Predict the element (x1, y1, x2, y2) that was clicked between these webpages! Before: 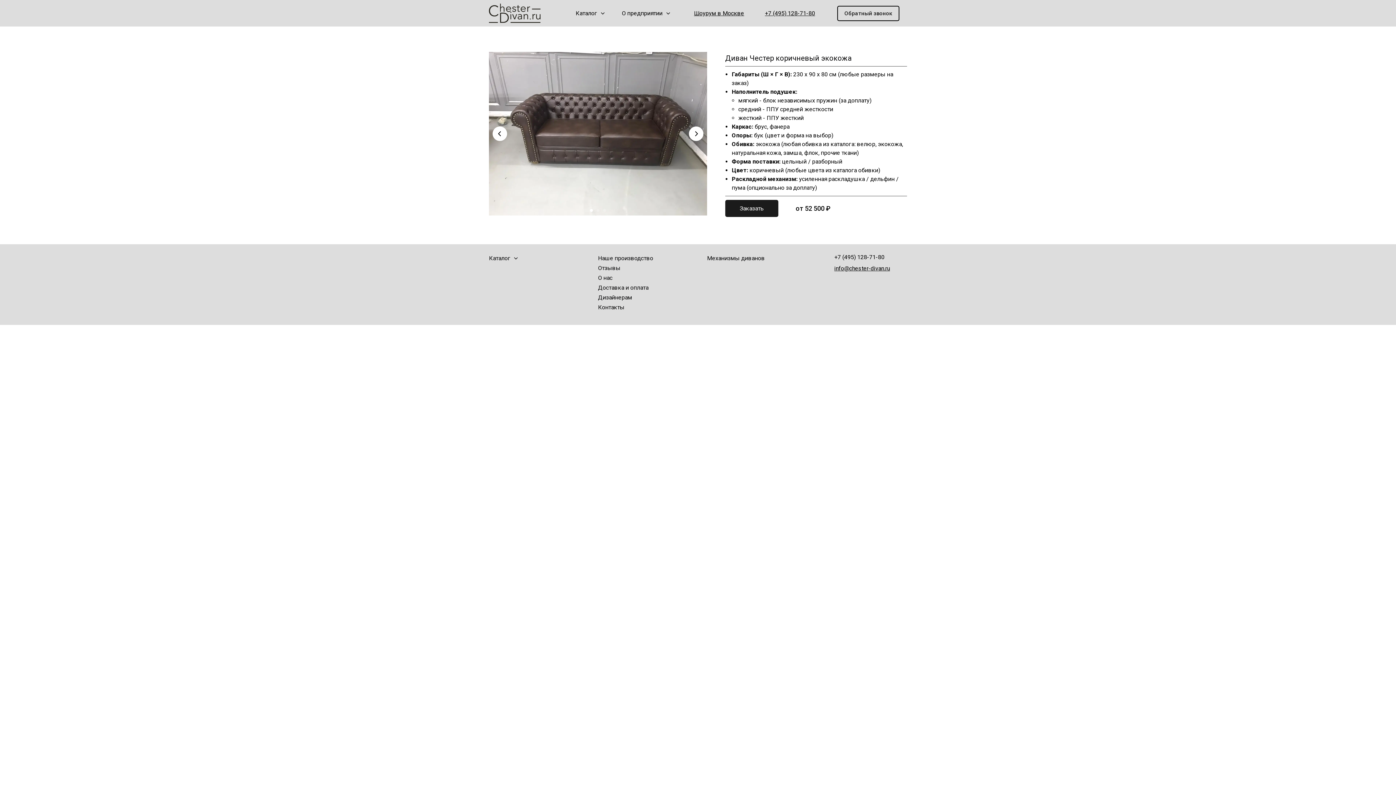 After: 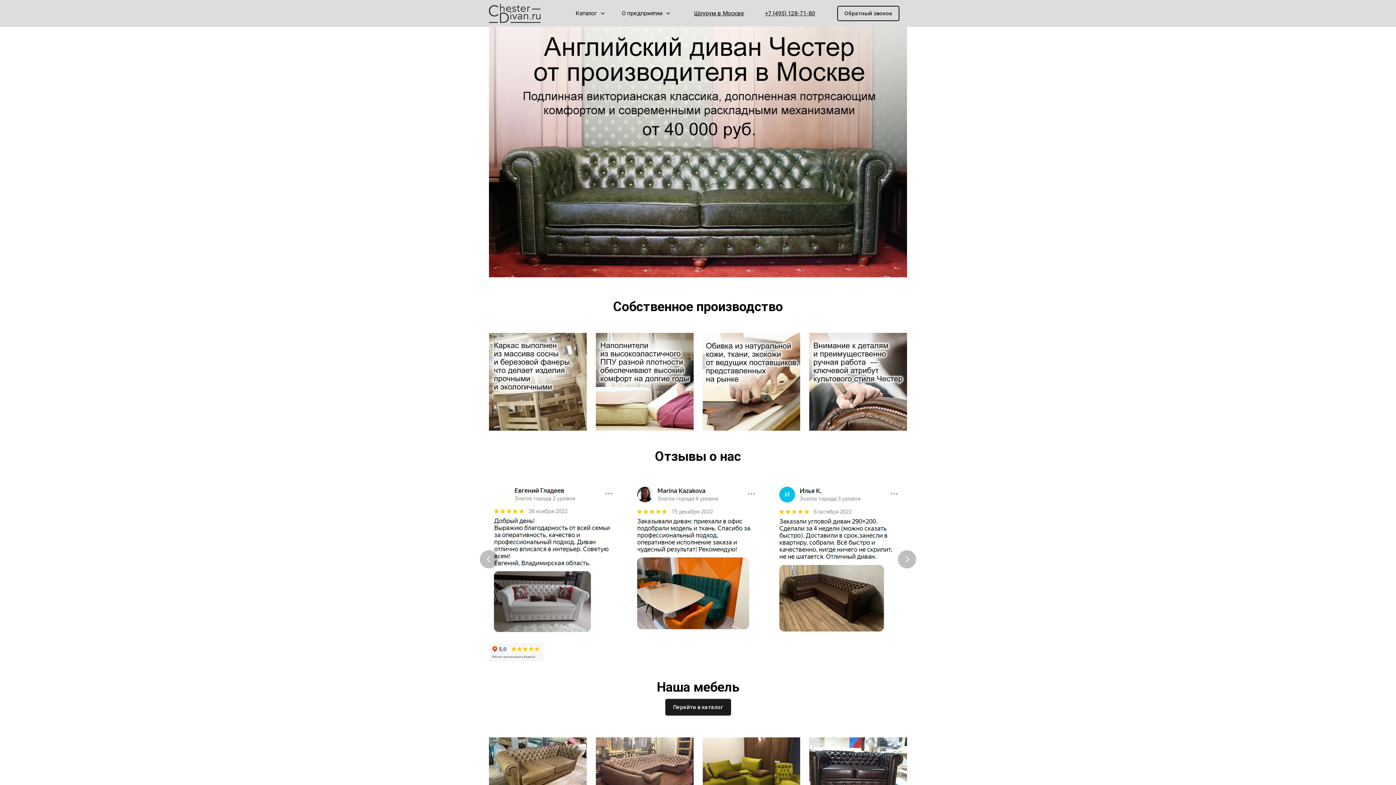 Action: label: Наше производство bbox: (598, 253, 653, 263)